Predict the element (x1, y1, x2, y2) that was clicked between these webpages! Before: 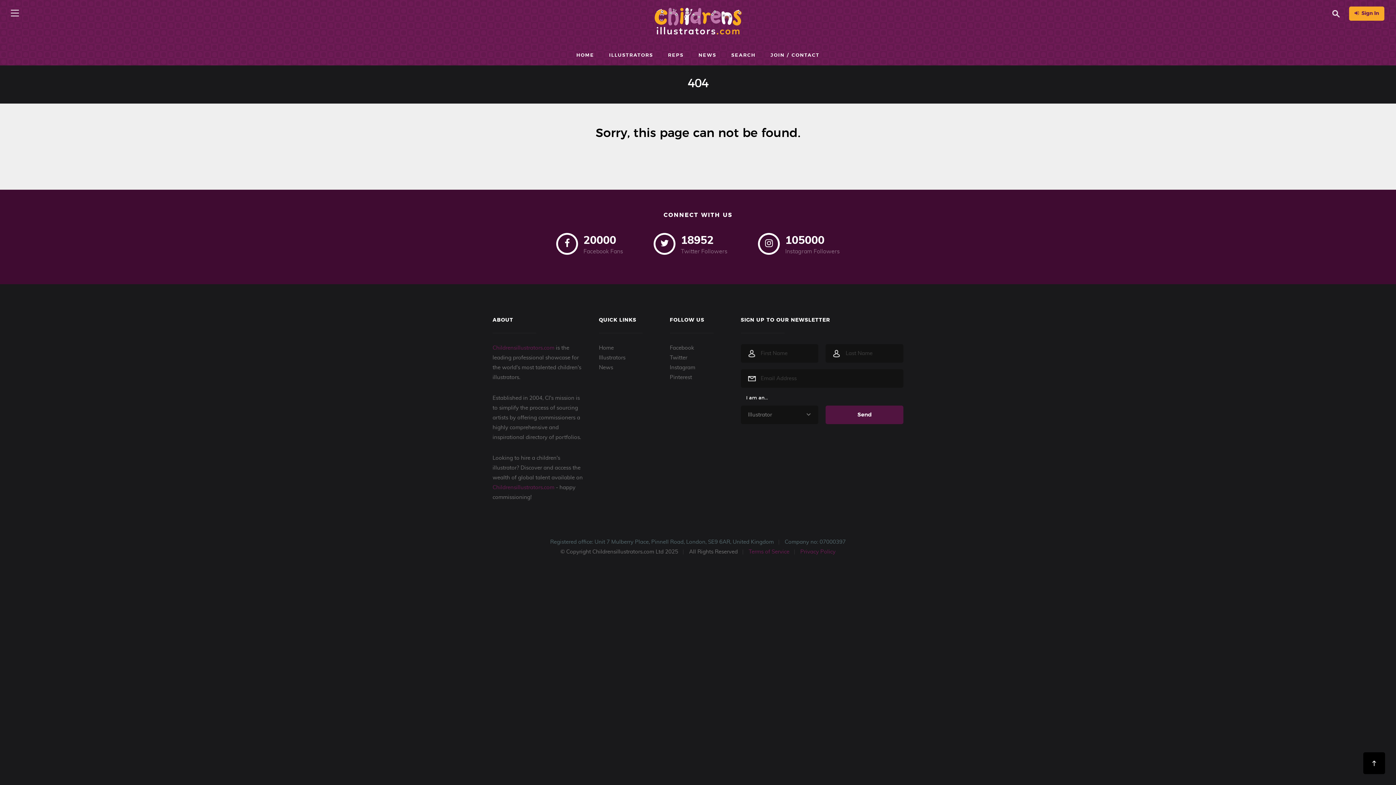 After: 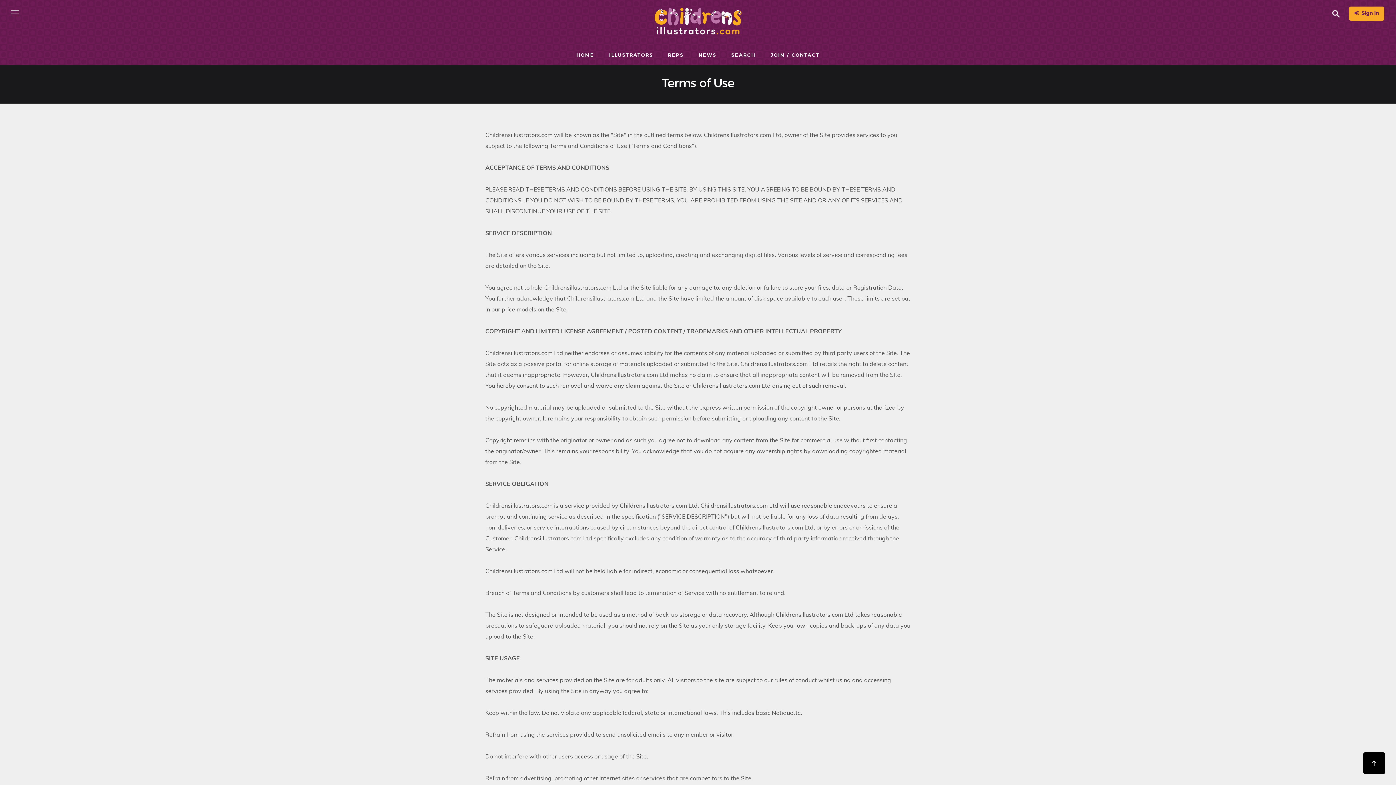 Action: bbox: (748, 549, 789, 554) label: Terms of Service